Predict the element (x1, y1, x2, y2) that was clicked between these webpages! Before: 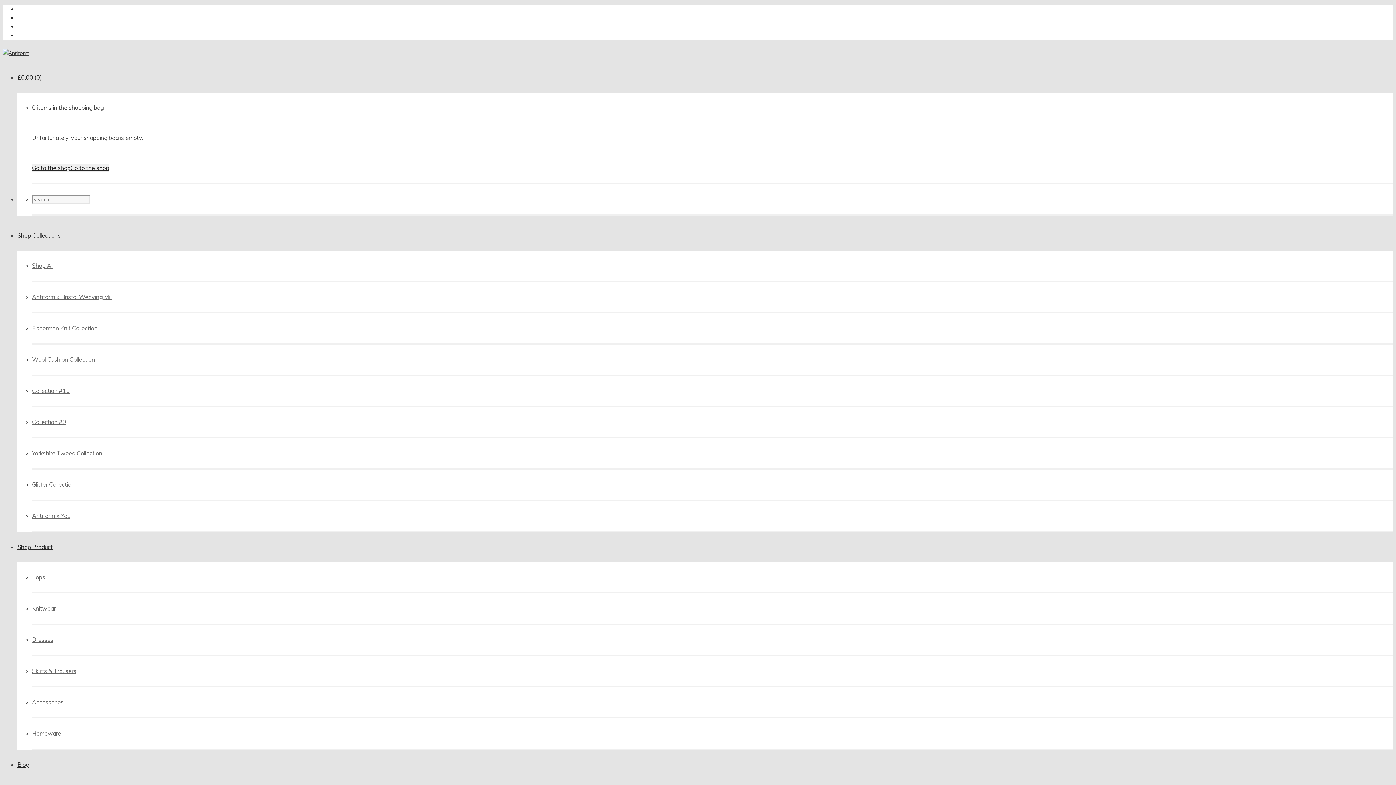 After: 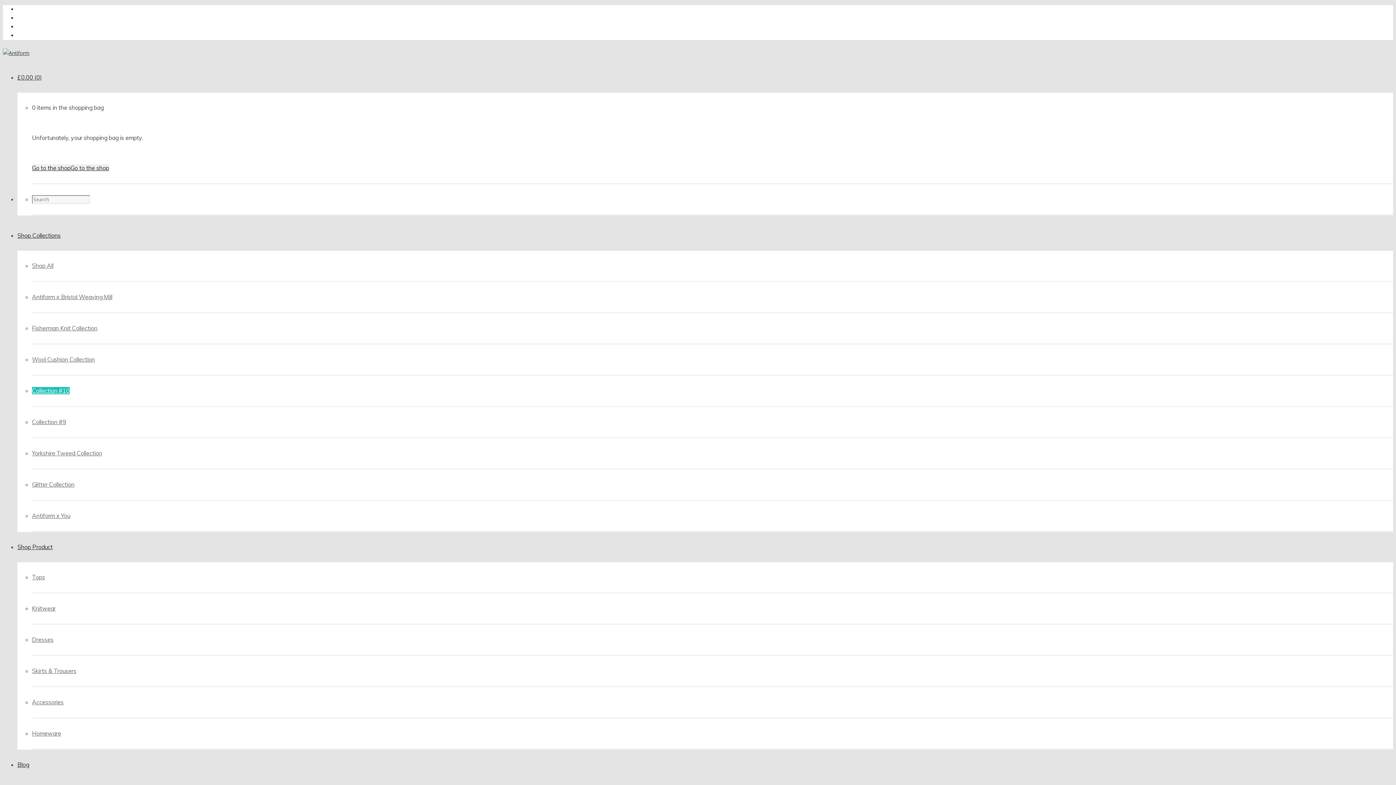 Action: label: Collection #10 bbox: (32, 387, 69, 394)